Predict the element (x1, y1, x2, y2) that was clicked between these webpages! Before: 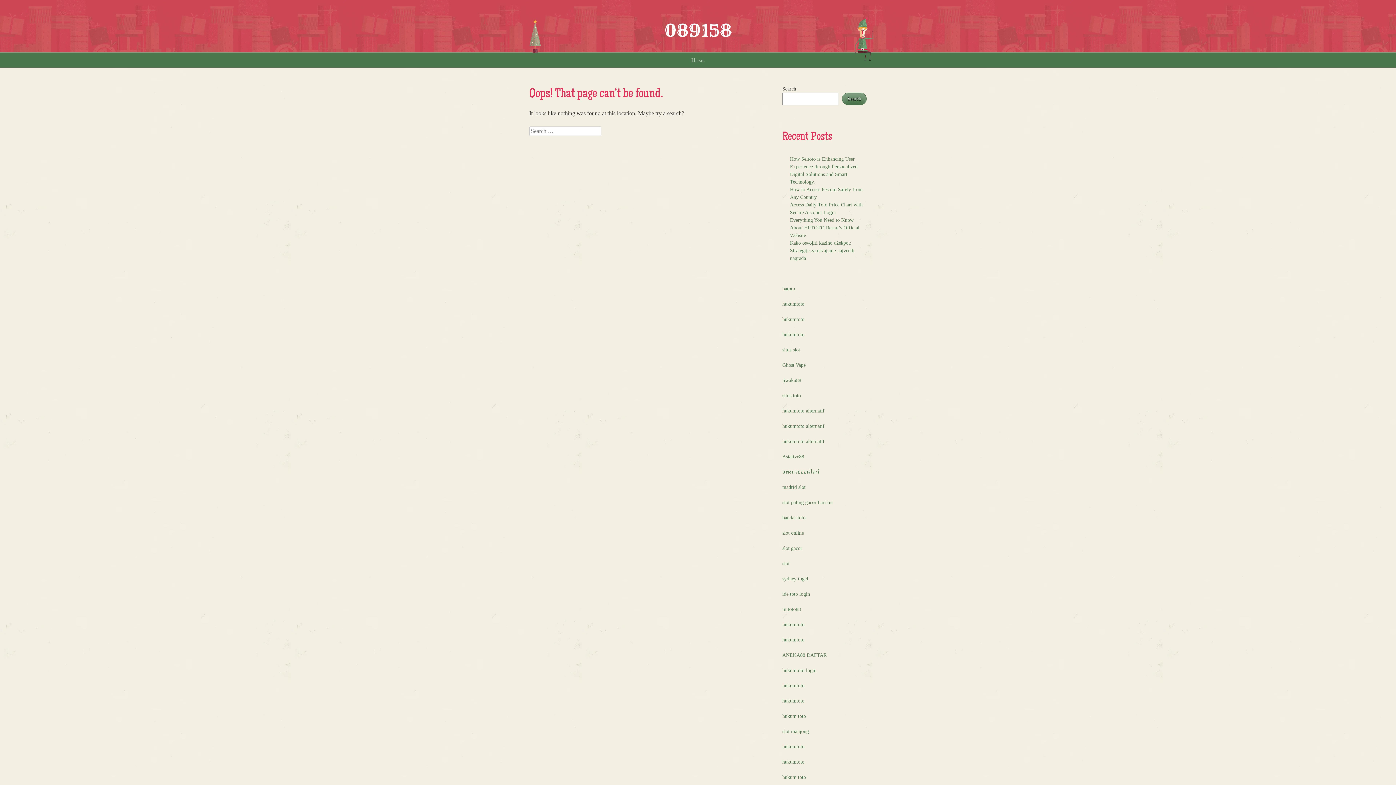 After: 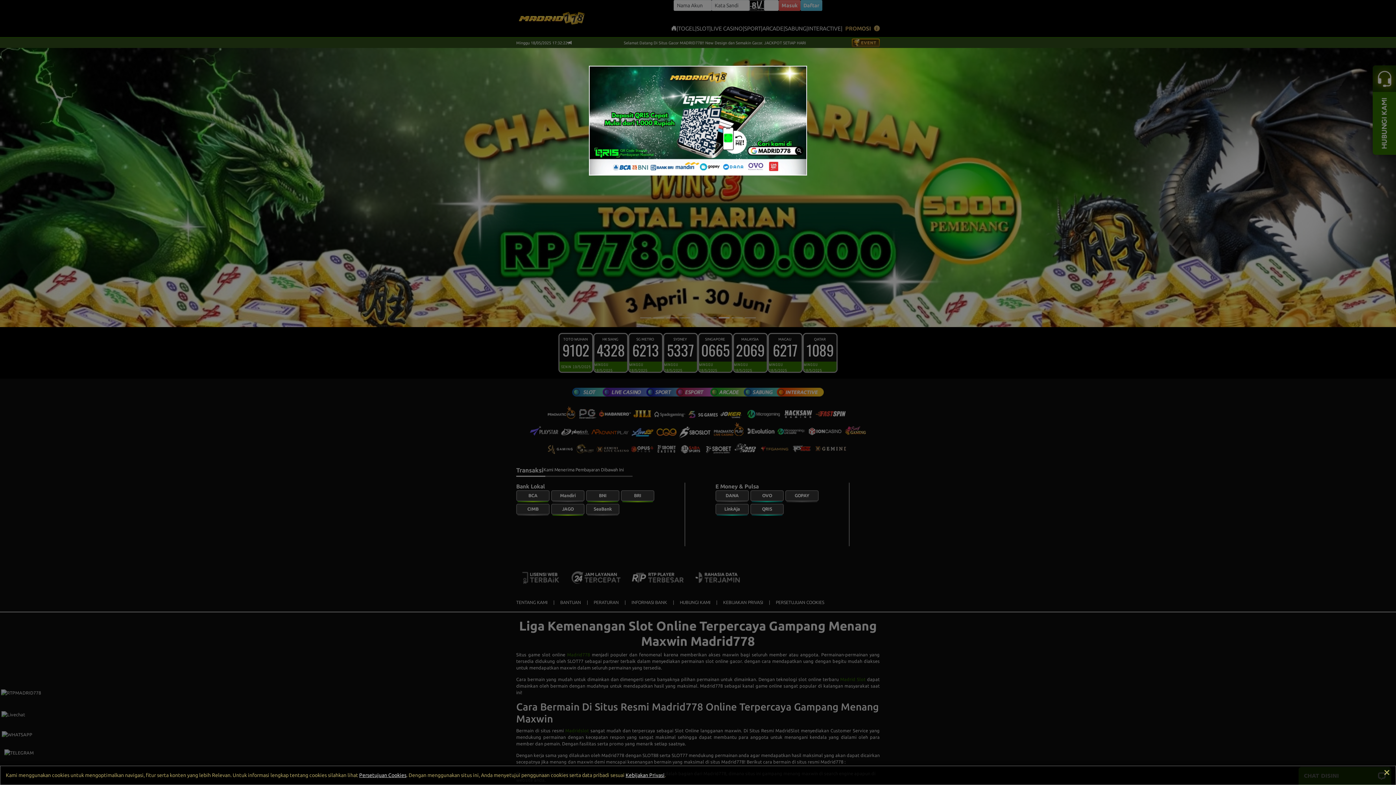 Action: label: slot paling gacor hari ini bbox: (782, 500, 833, 505)